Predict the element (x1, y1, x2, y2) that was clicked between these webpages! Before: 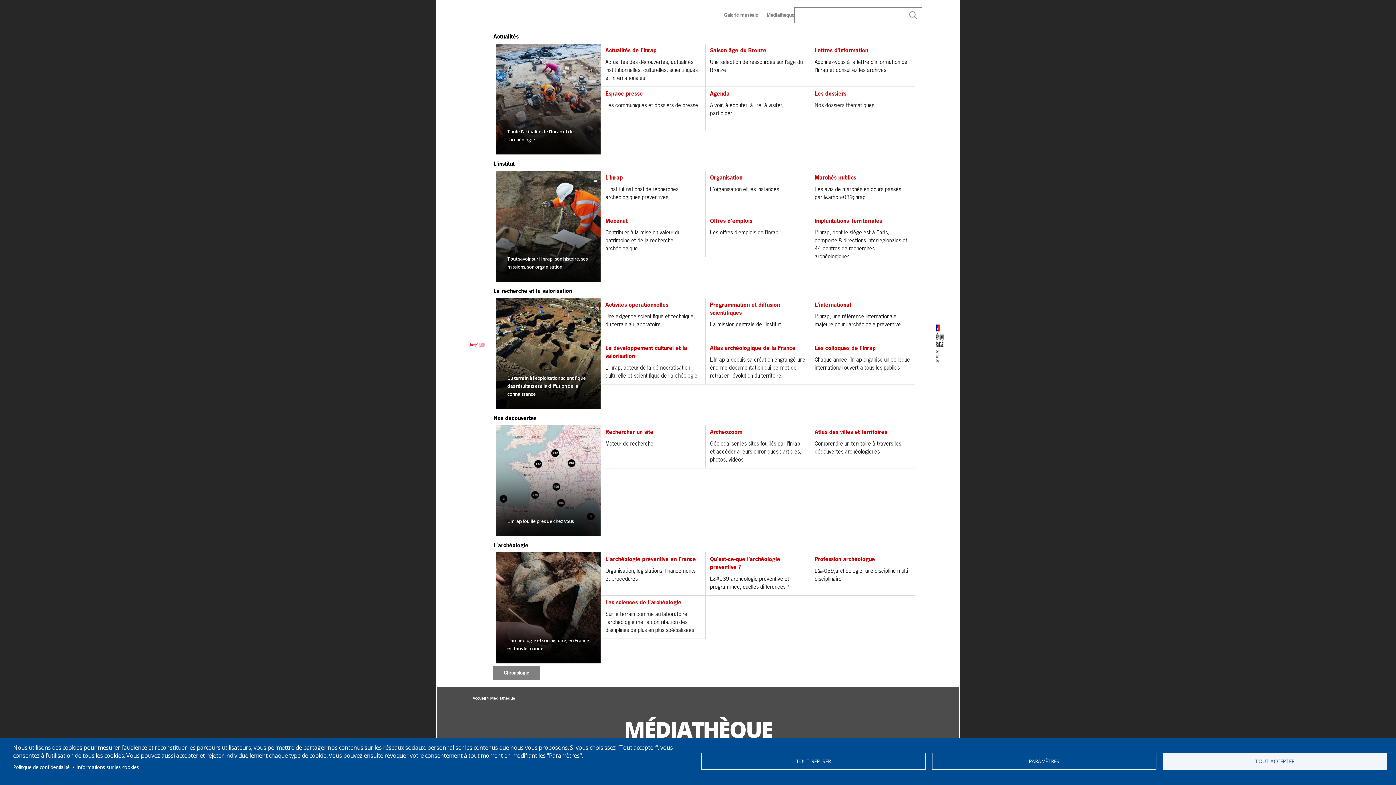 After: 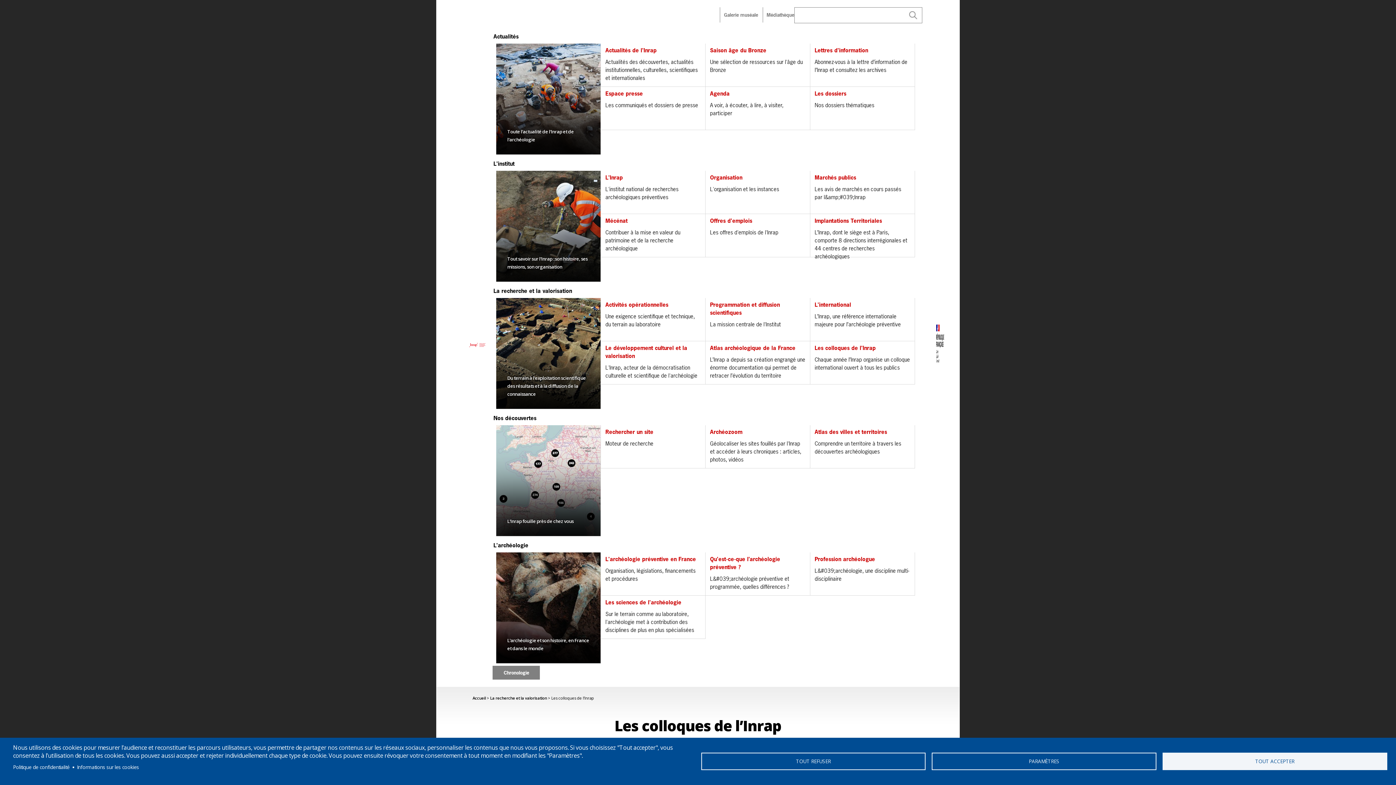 Action: label: Les colloques de l'Inrap
Chaque année l’Inrap organise un colloque international ouvert à tous les publics bbox: (810, 341, 915, 384)